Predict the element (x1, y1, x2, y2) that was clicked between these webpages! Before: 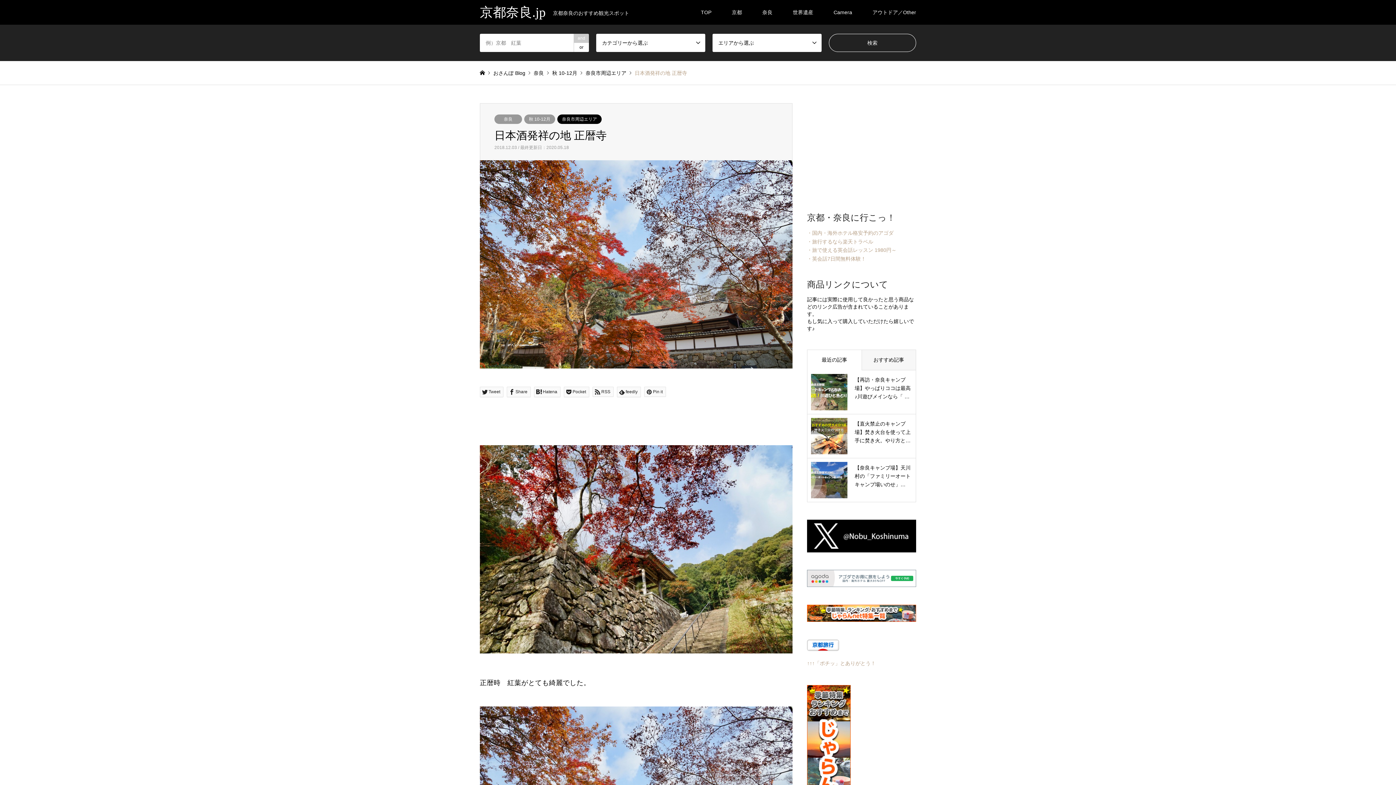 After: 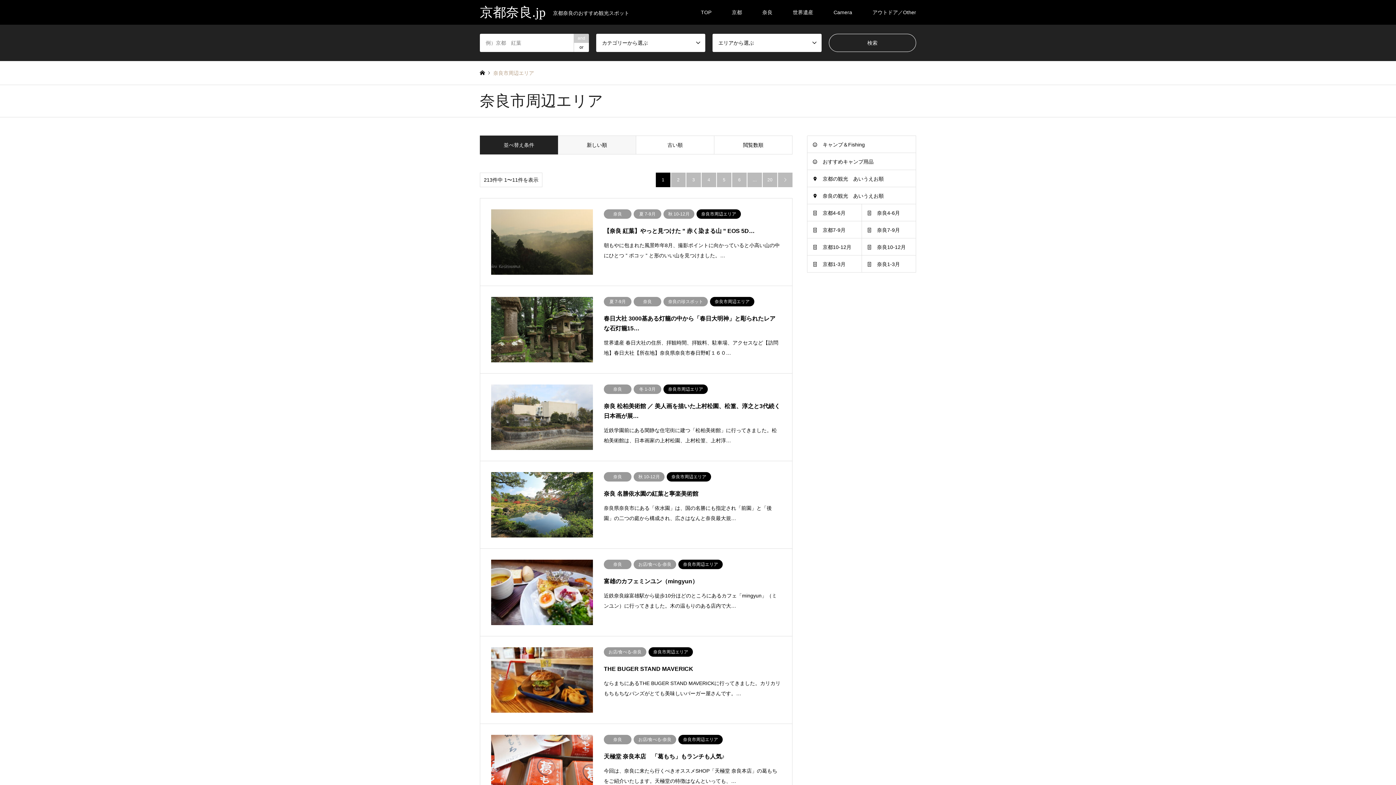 Action: label: 奈良市周辺エリア bbox: (557, 114, 601, 124)